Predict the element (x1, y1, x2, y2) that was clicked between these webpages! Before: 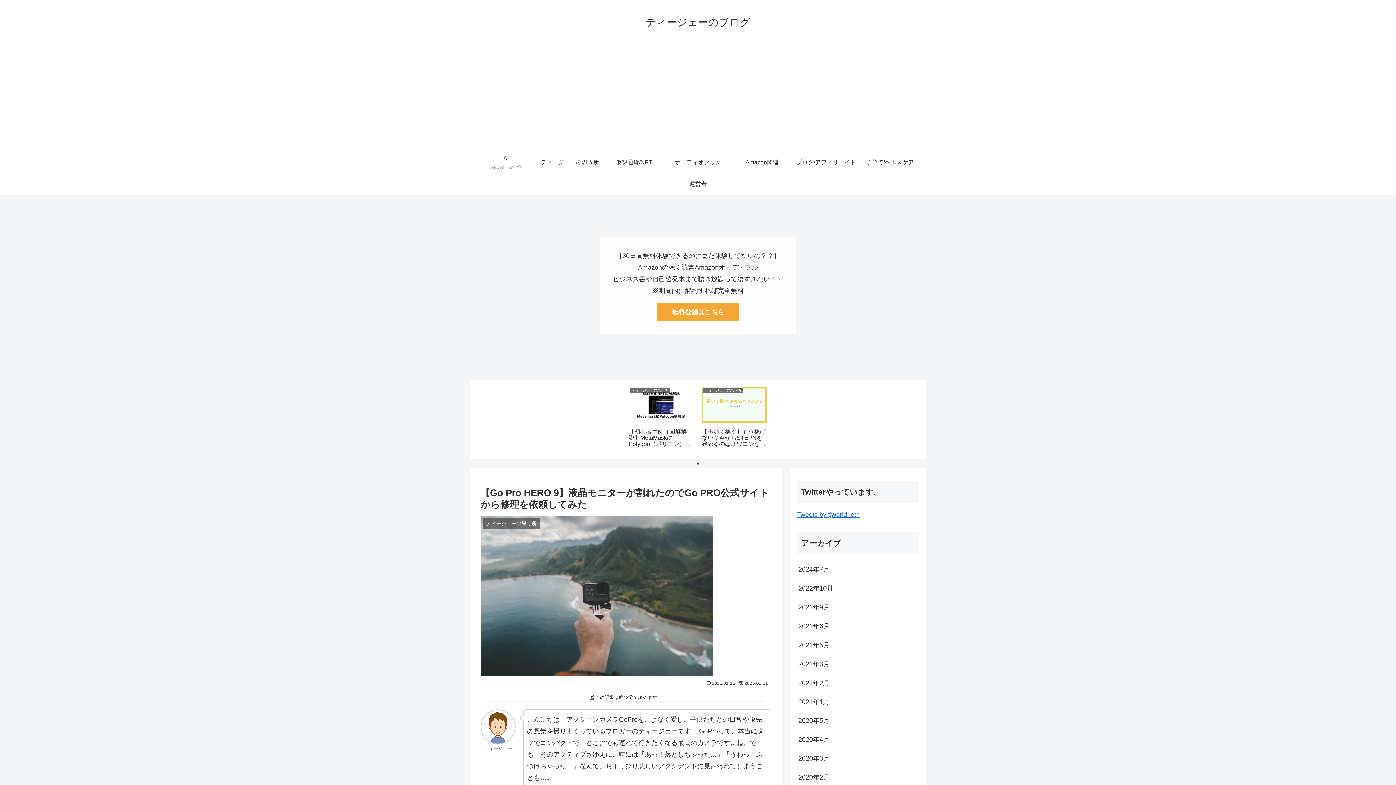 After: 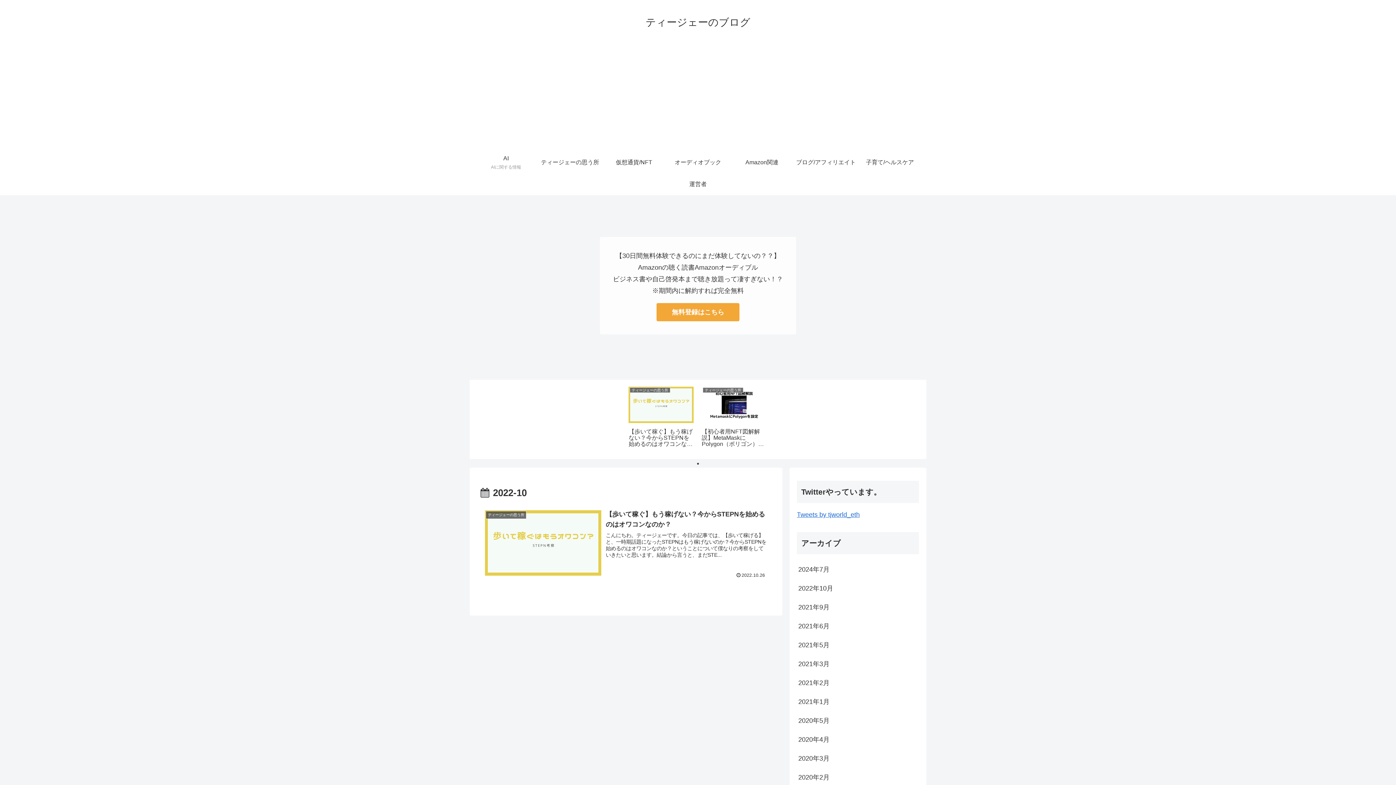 Action: bbox: (797, 579, 919, 598) label: 2022年10月